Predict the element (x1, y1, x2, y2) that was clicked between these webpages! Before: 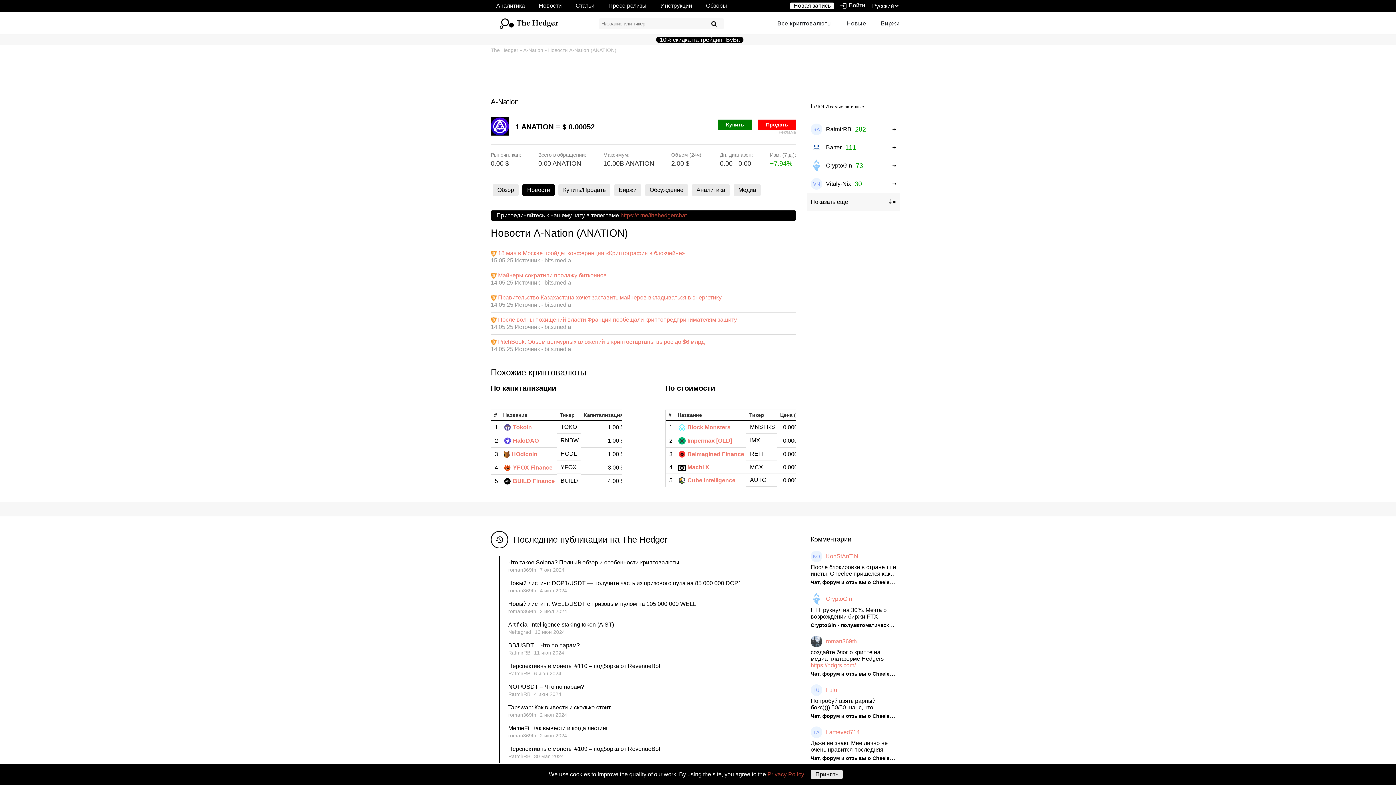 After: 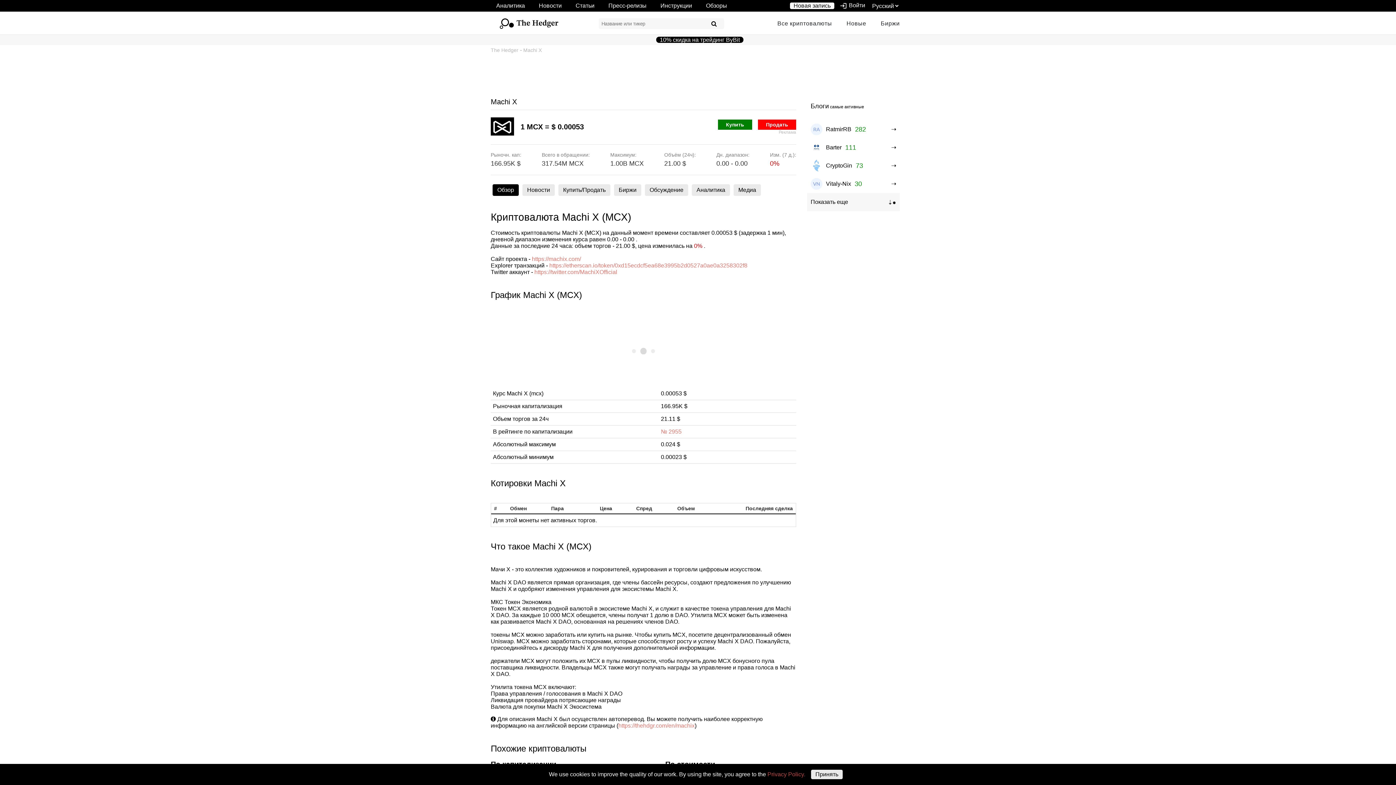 Action: label: Machi X bbox: (687, 464, 709, 470)